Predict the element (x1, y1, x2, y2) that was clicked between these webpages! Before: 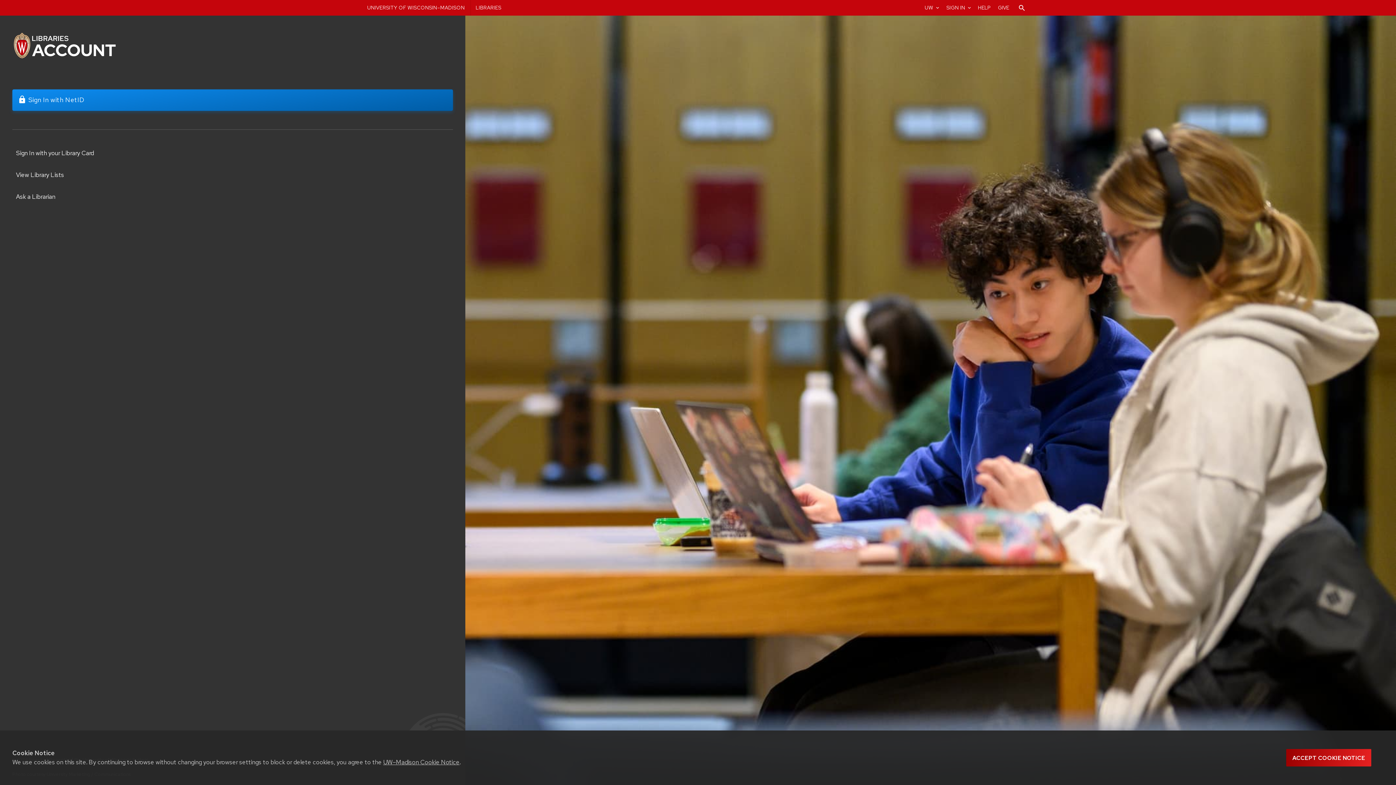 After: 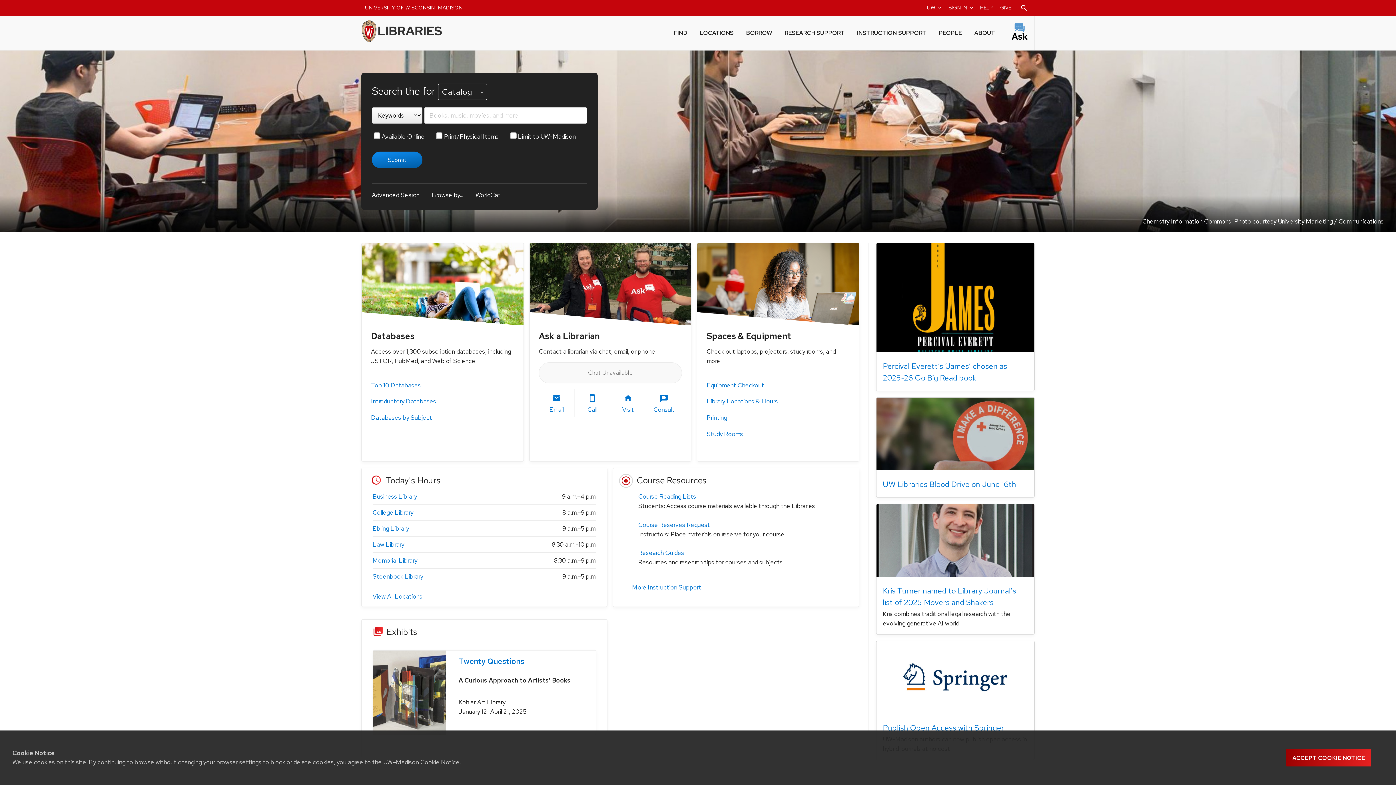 Action: bbox: (472, 0, 505, 15) label: LIBRARIES